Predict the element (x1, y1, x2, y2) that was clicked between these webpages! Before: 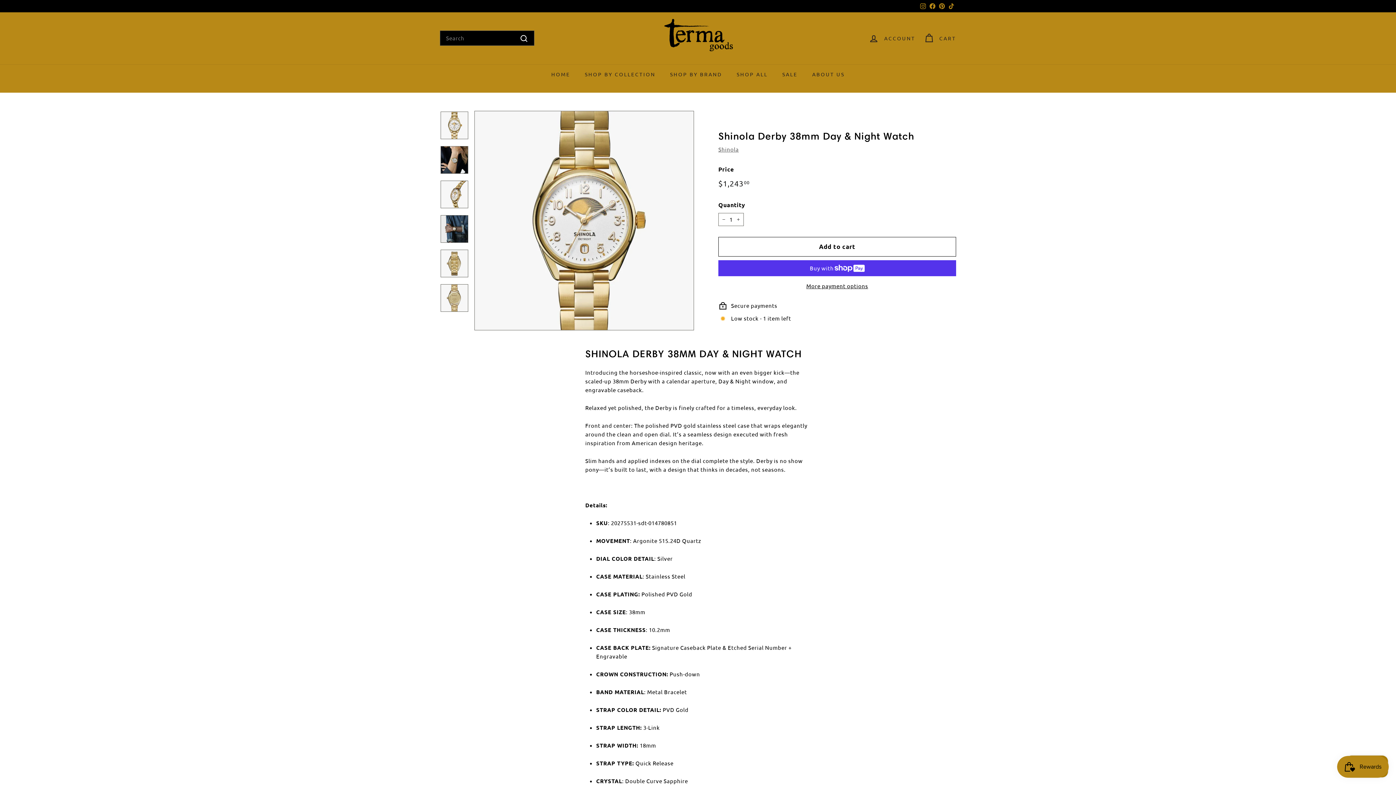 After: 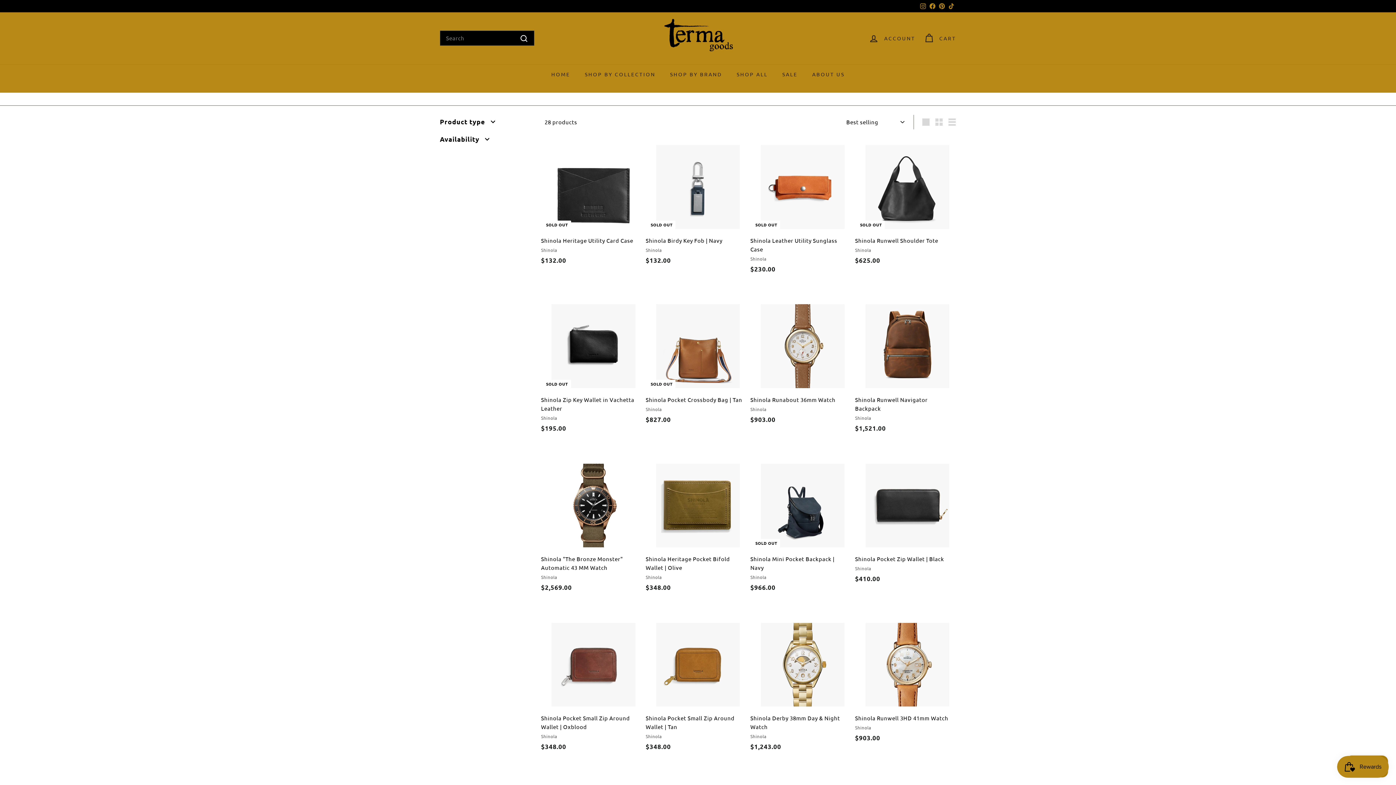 Action: label: Shinola bbox: (718, 145, 739, 152)